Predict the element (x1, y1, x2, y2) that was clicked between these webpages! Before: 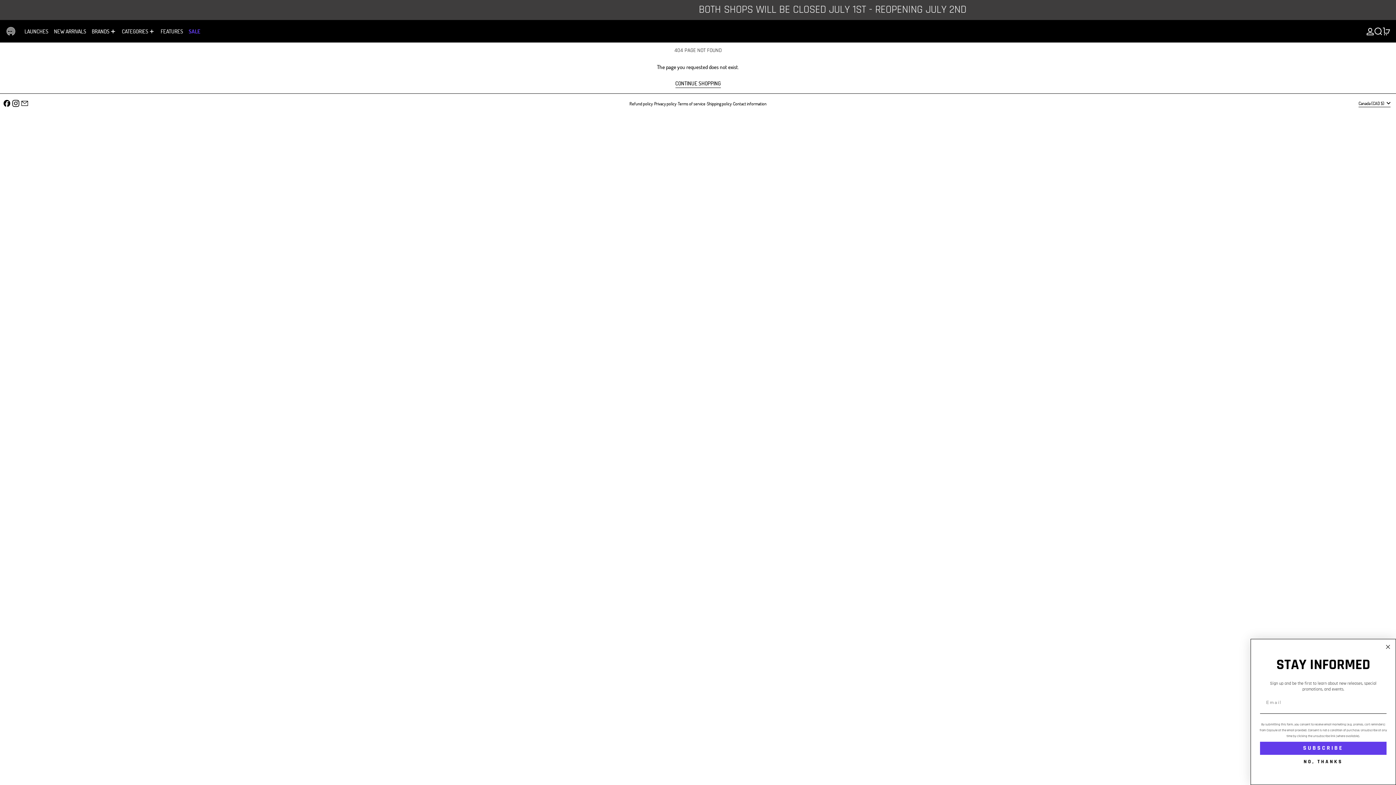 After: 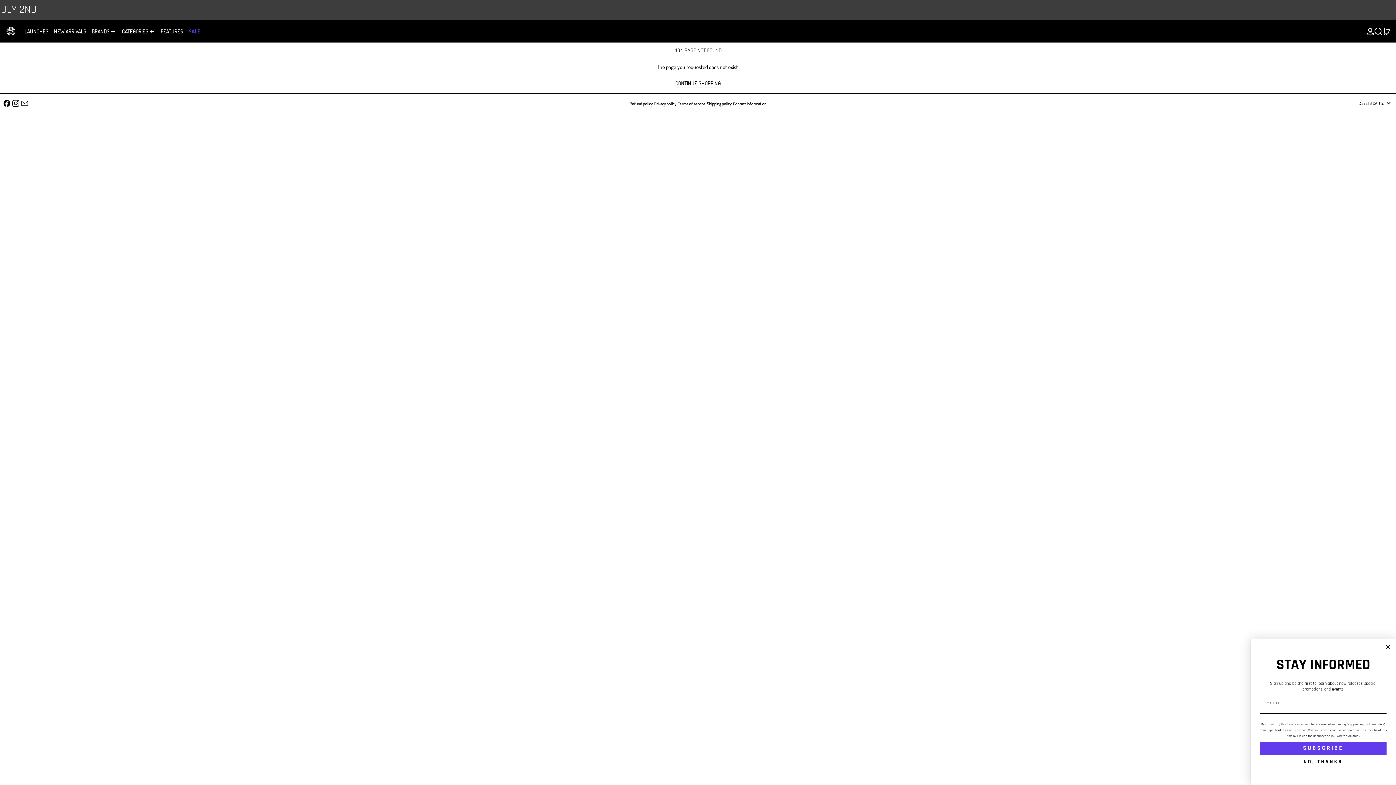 Action: bbox: (2, 102, 10, 108) label: Facebook